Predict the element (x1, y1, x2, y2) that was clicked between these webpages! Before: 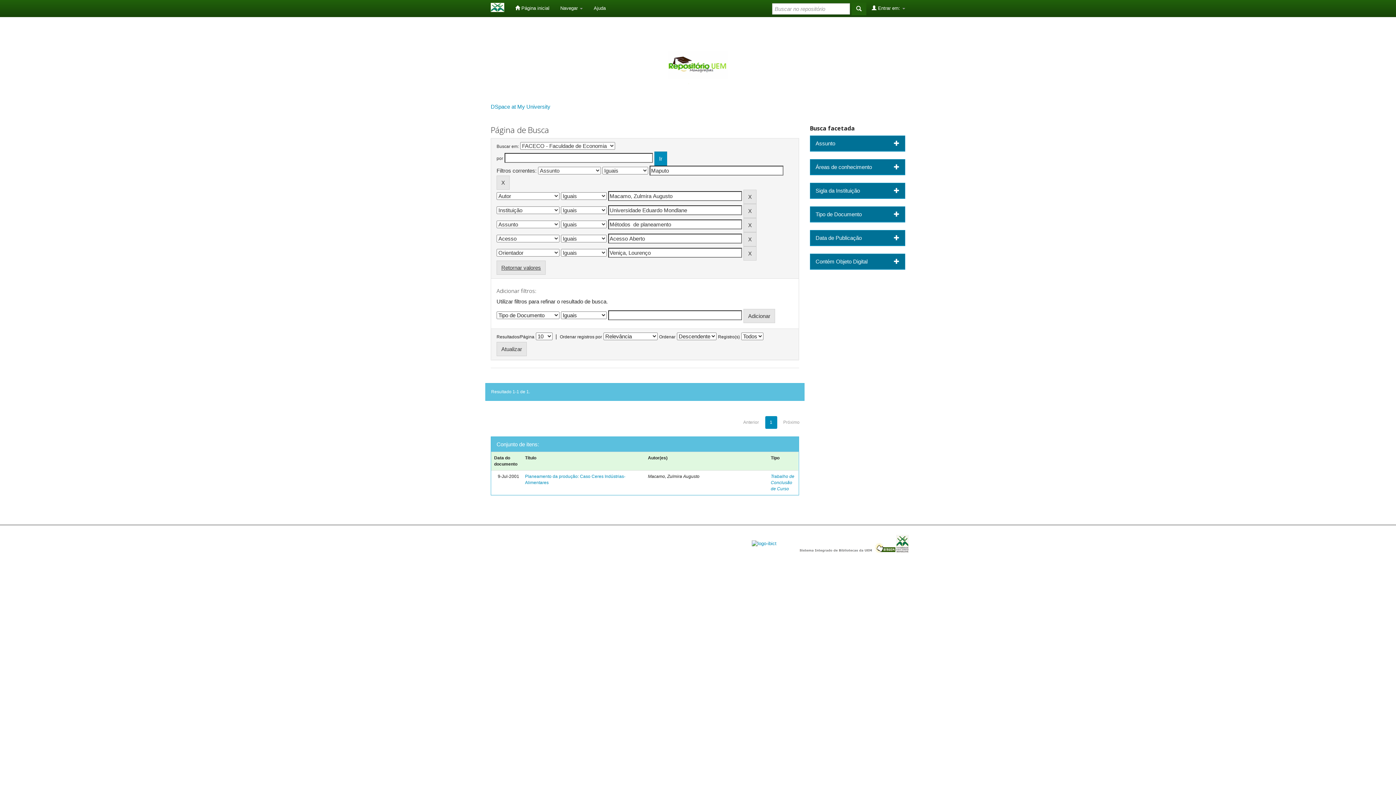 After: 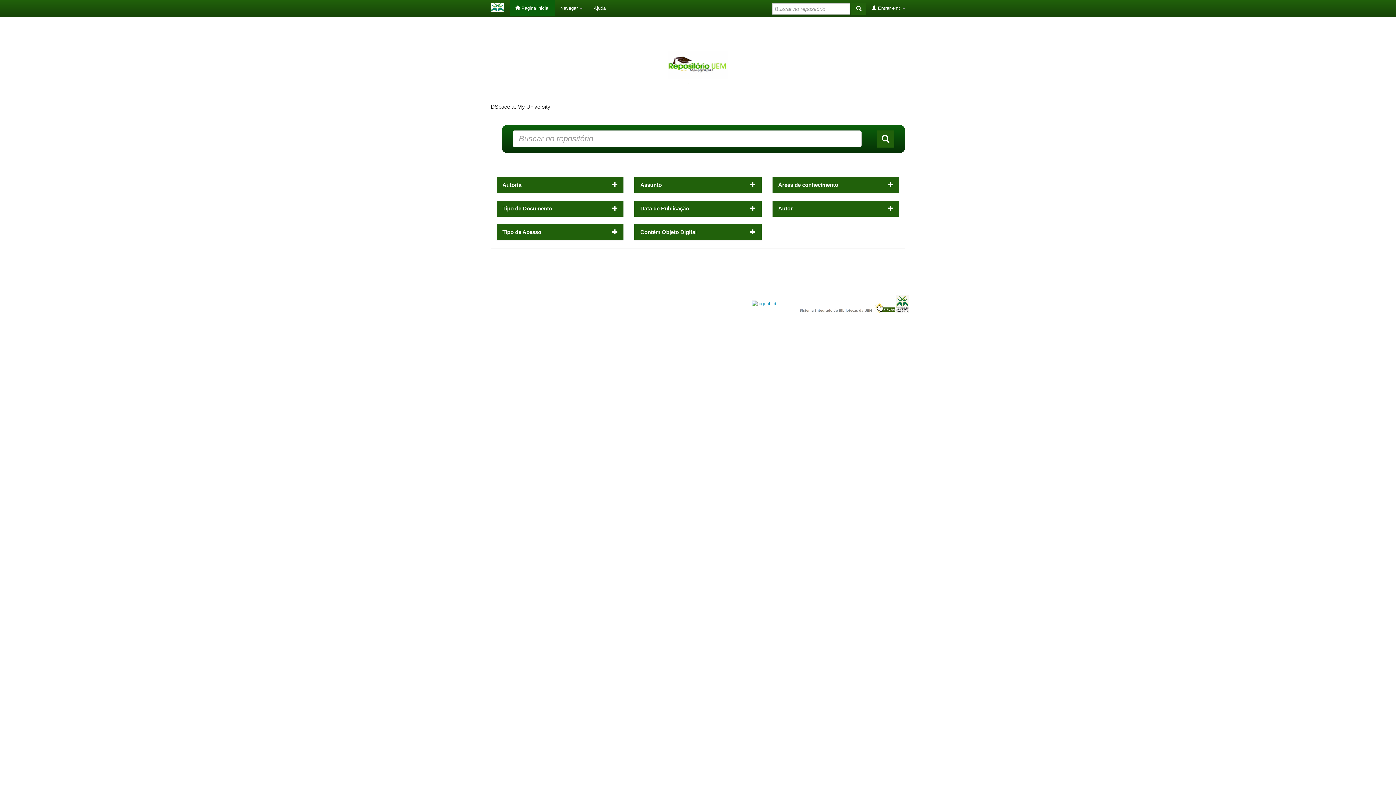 Action: bbox: (509, 0, 554, 16) label:  Página inicial